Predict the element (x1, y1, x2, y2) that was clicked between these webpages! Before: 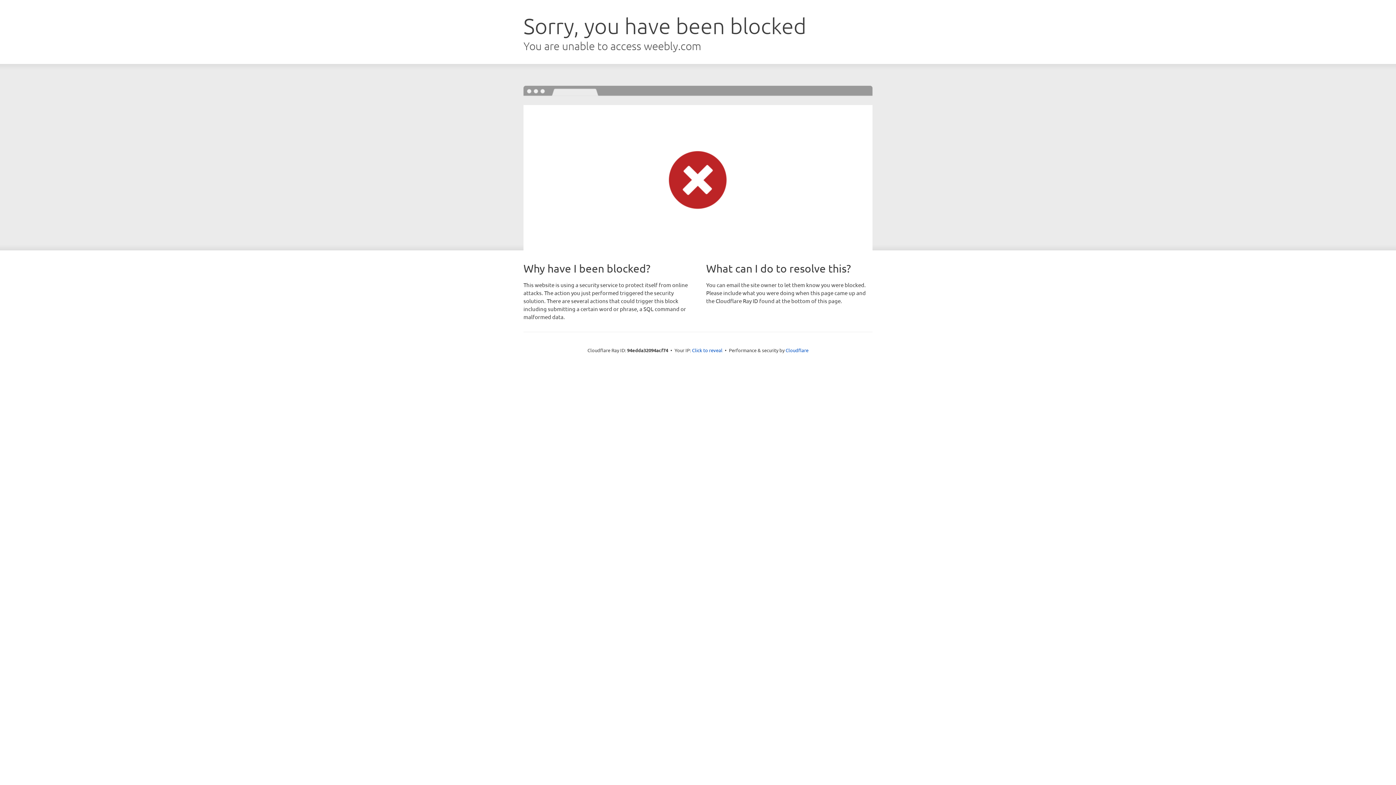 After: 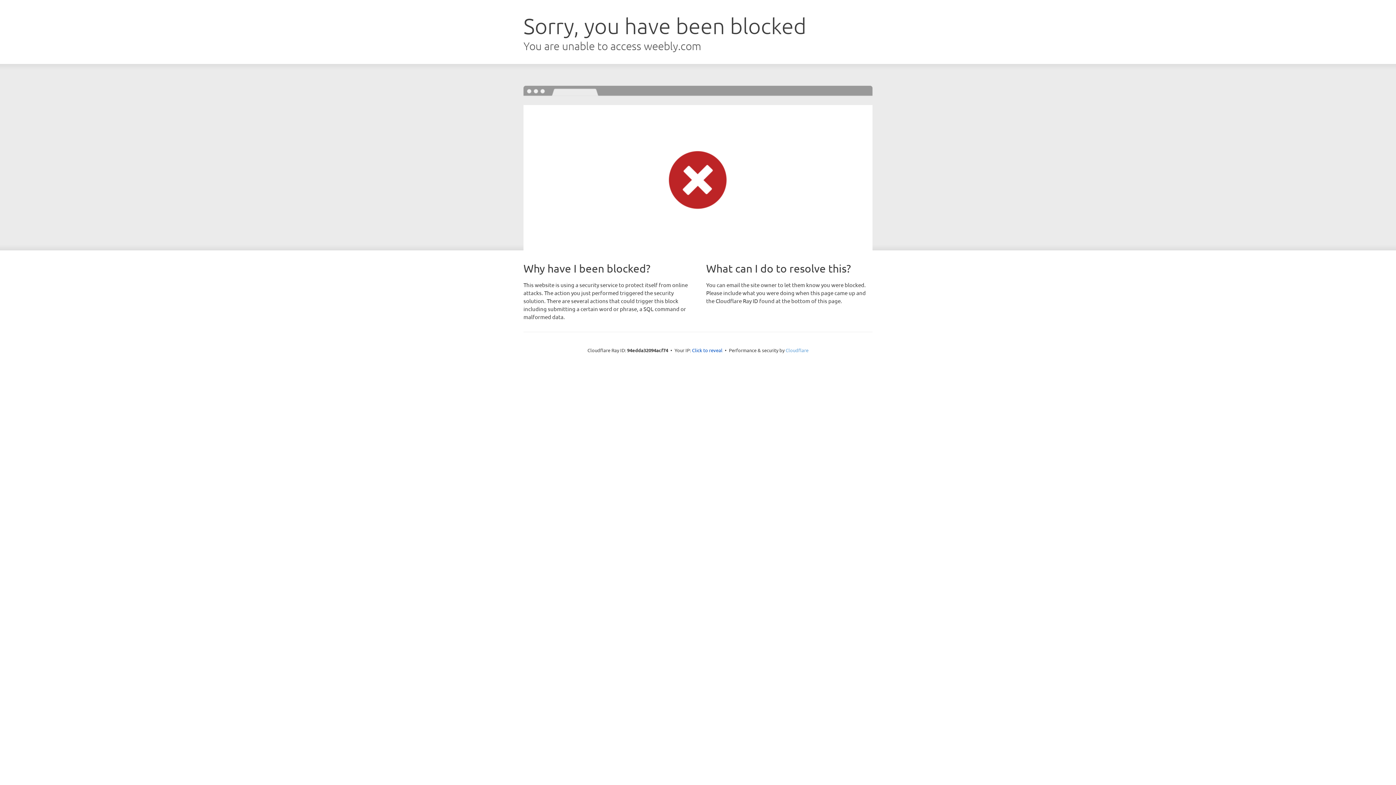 Action: bbox: (785, 347, 808, 353) label: Cloudflare